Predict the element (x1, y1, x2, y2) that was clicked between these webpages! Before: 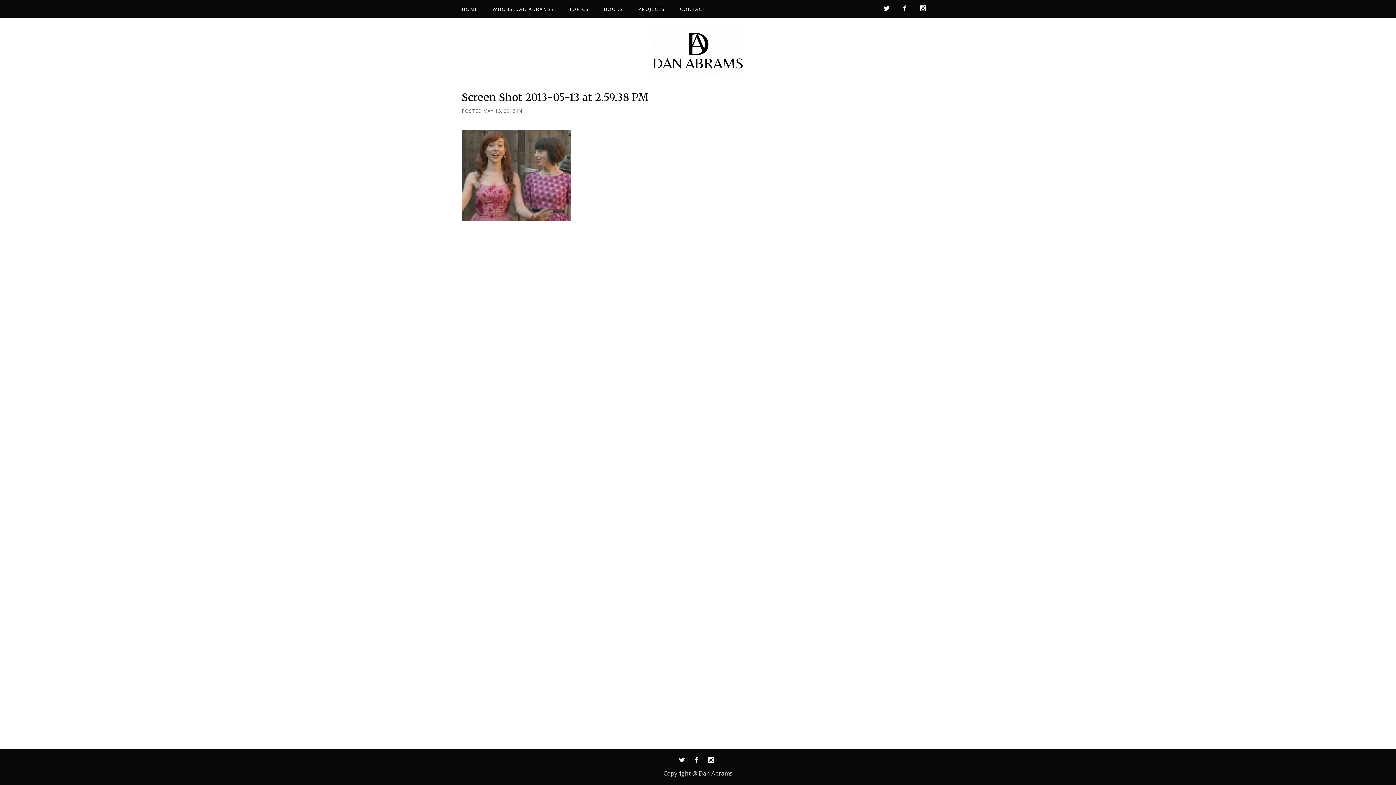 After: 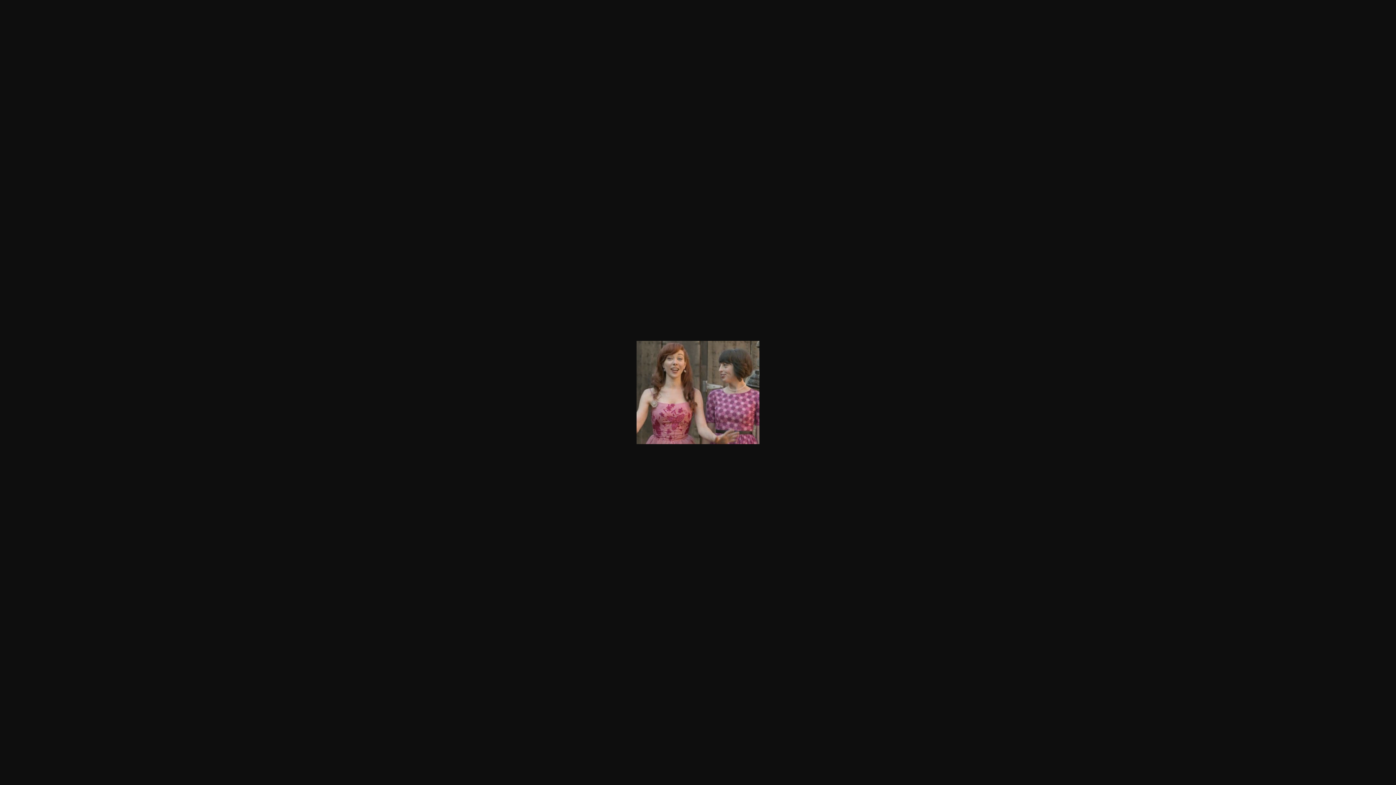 Action: bbox: (461, 215, 570, 223)